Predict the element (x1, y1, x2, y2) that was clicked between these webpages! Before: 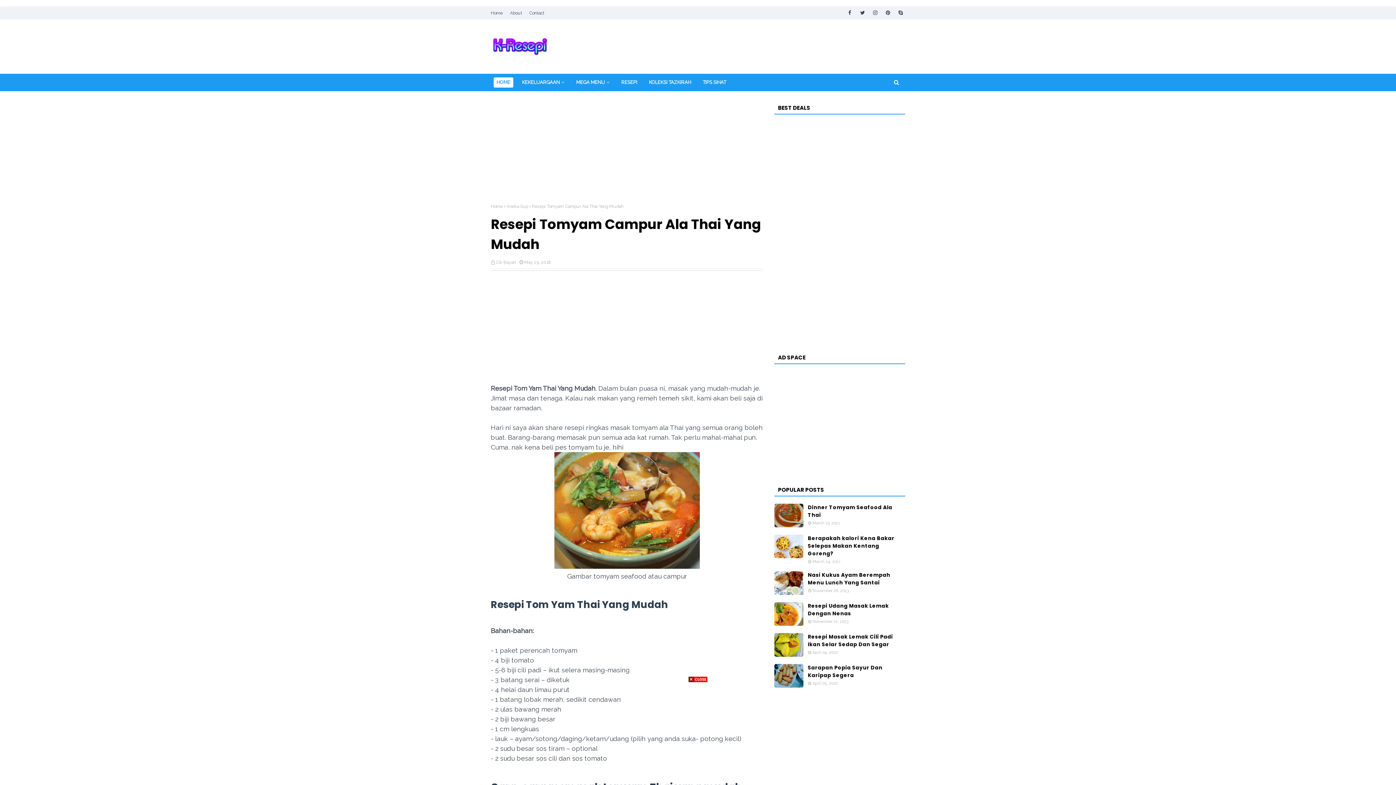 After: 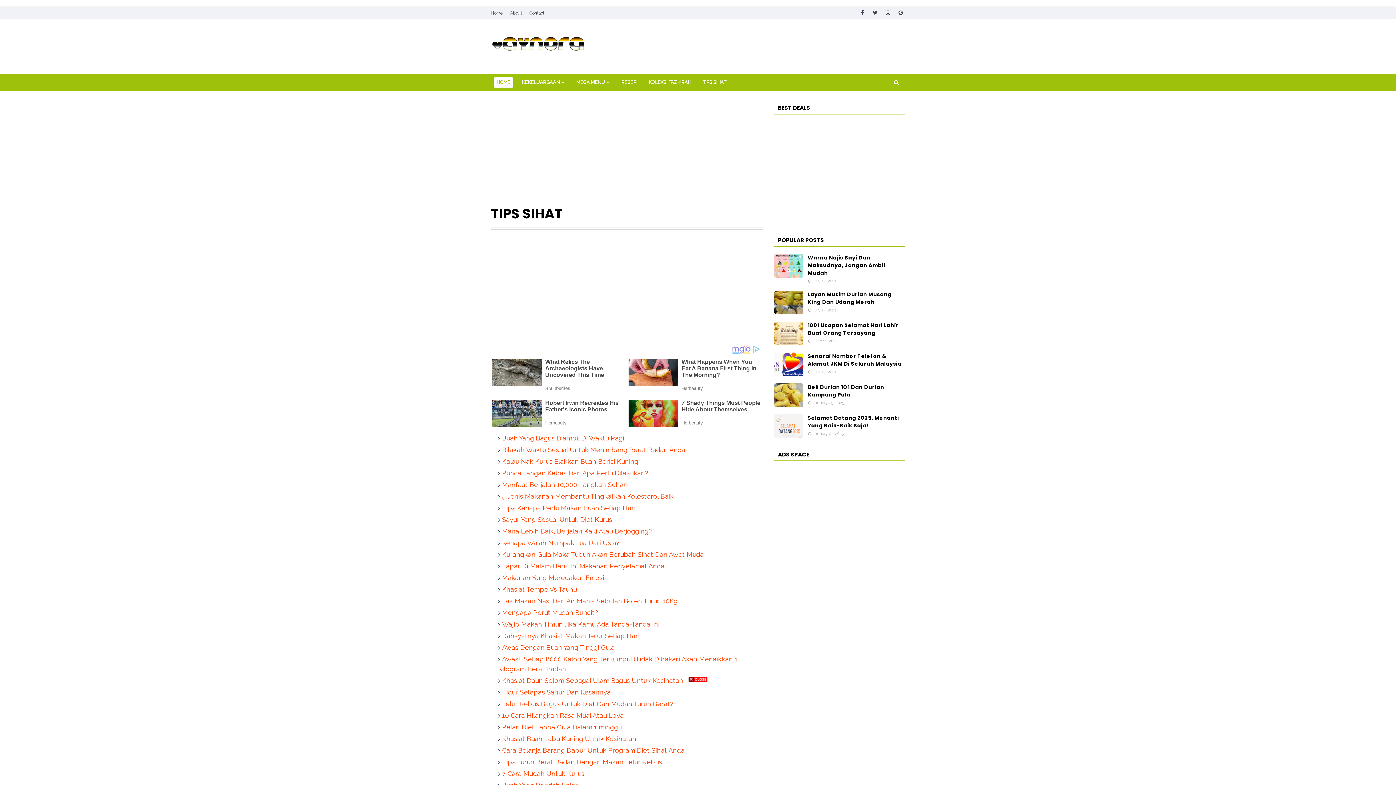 Action: bbox: (700, 77, 729, 87) label: TIPS SIHAT